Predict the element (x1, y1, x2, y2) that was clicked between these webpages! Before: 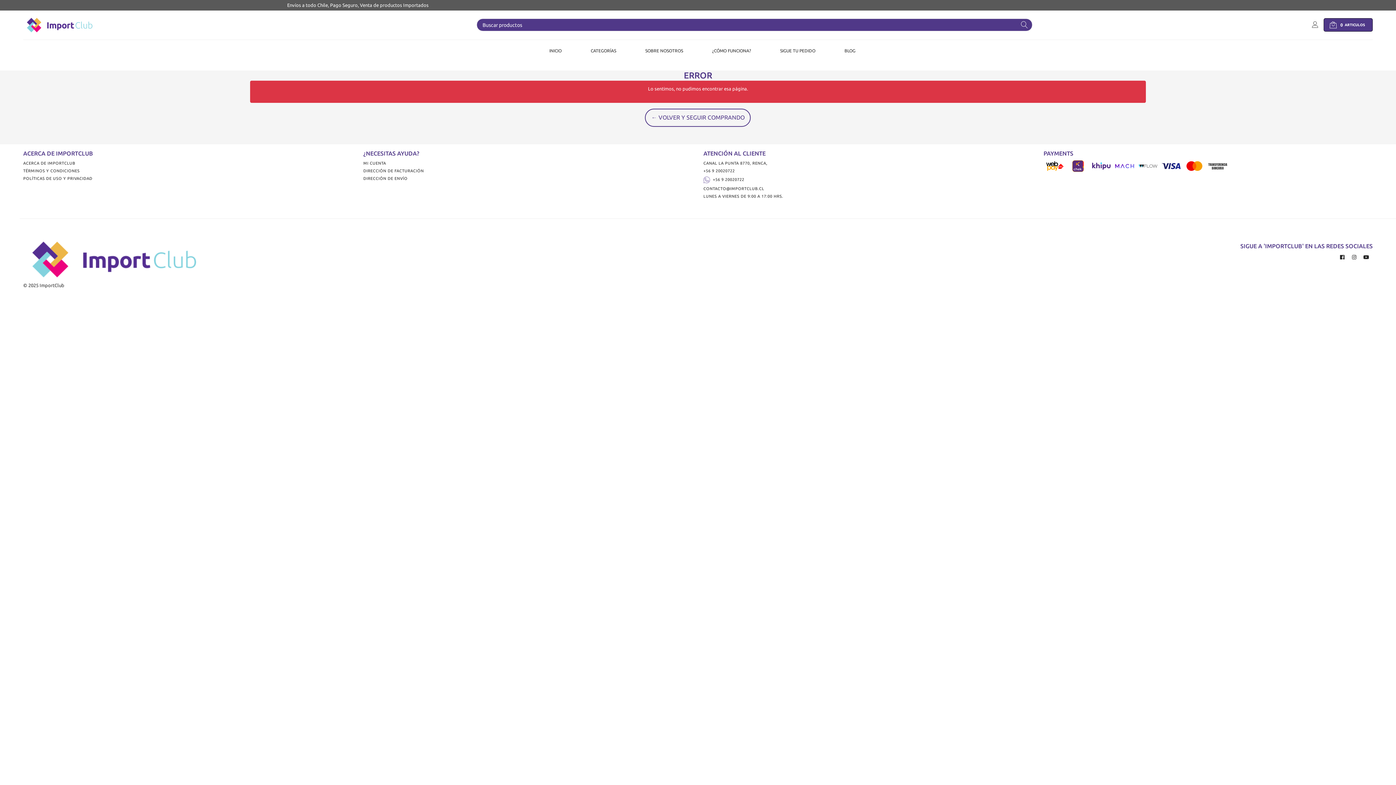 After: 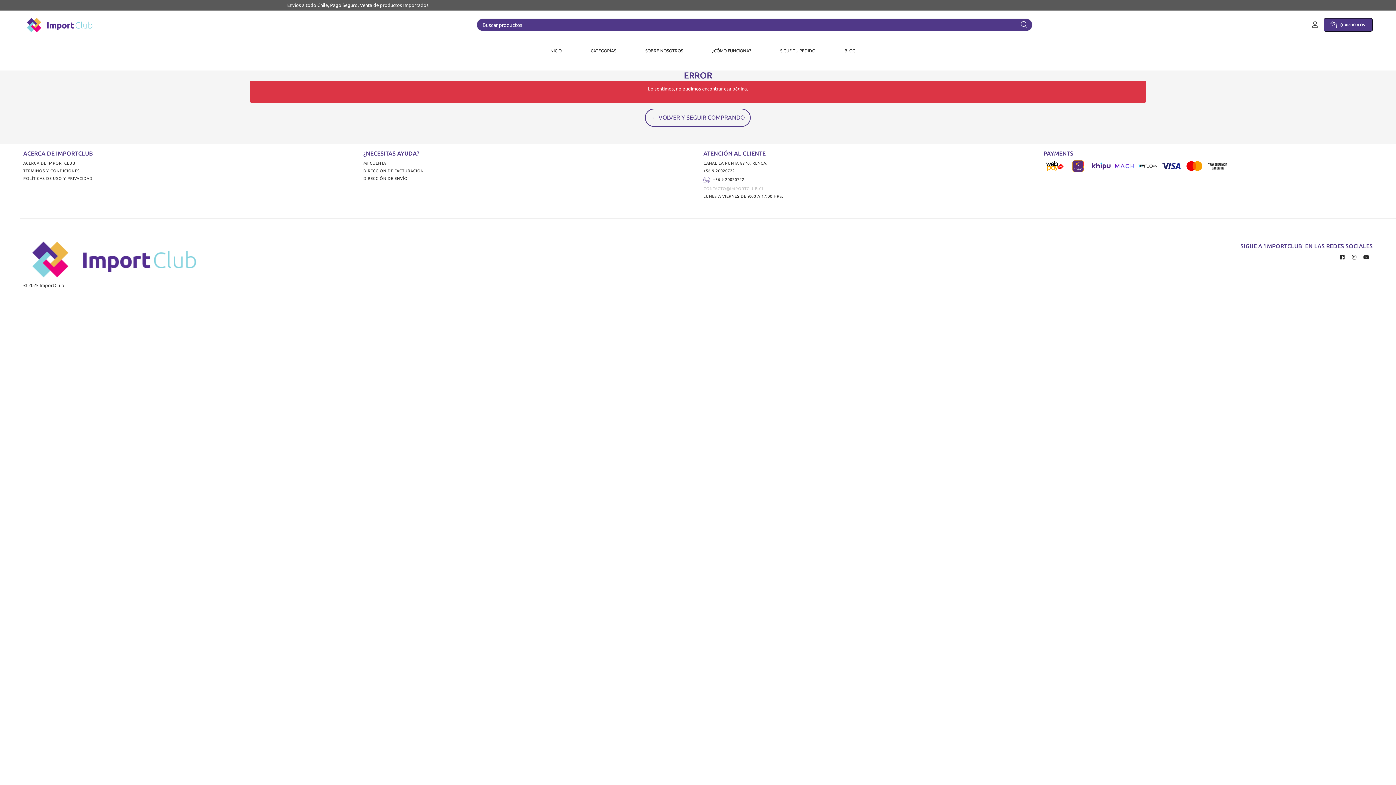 Action: bbox: (703, 184, 1032, 192) label: CONTACTO@IMPORTCLUB.CL